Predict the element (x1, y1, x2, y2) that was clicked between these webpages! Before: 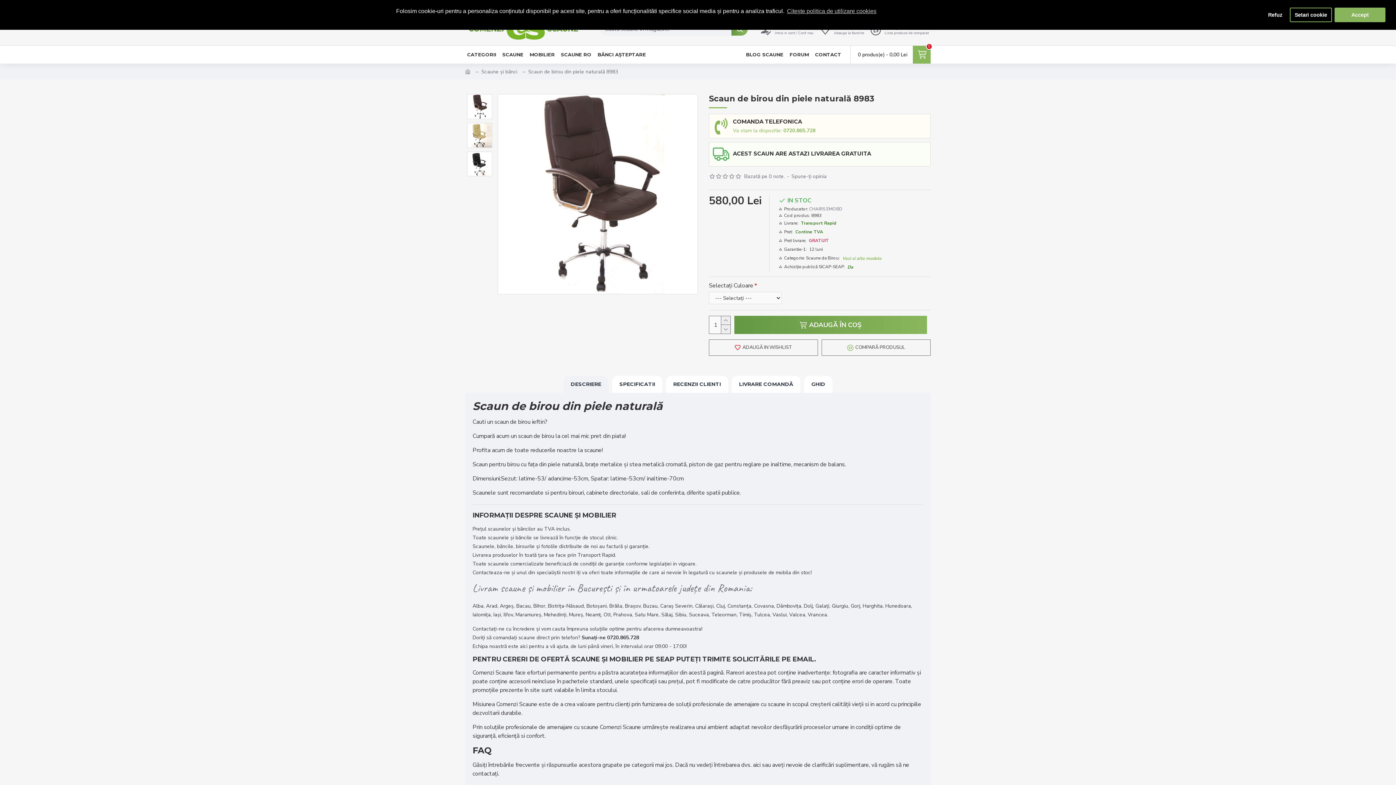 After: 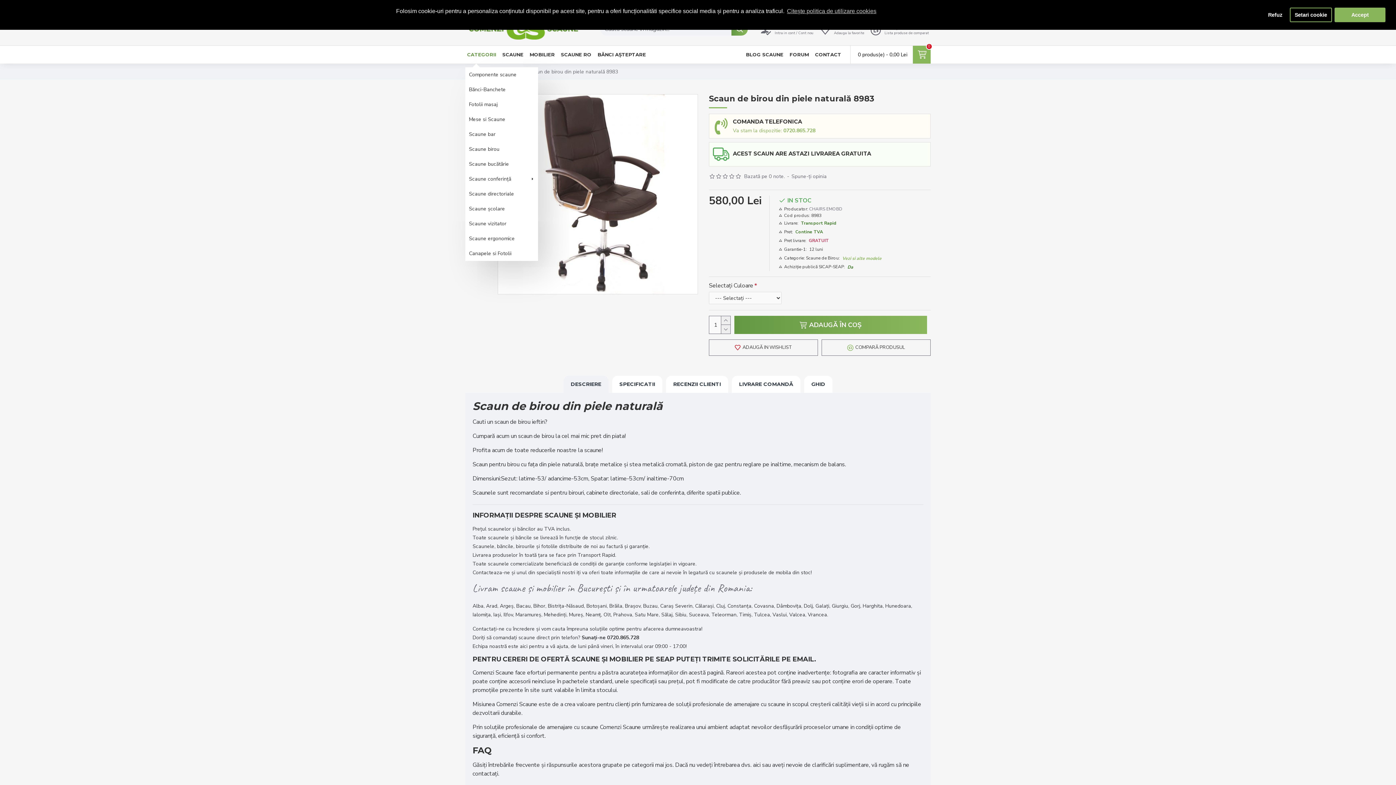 Action: label: CATEGORII bbox: (465, 49, 498, 59)